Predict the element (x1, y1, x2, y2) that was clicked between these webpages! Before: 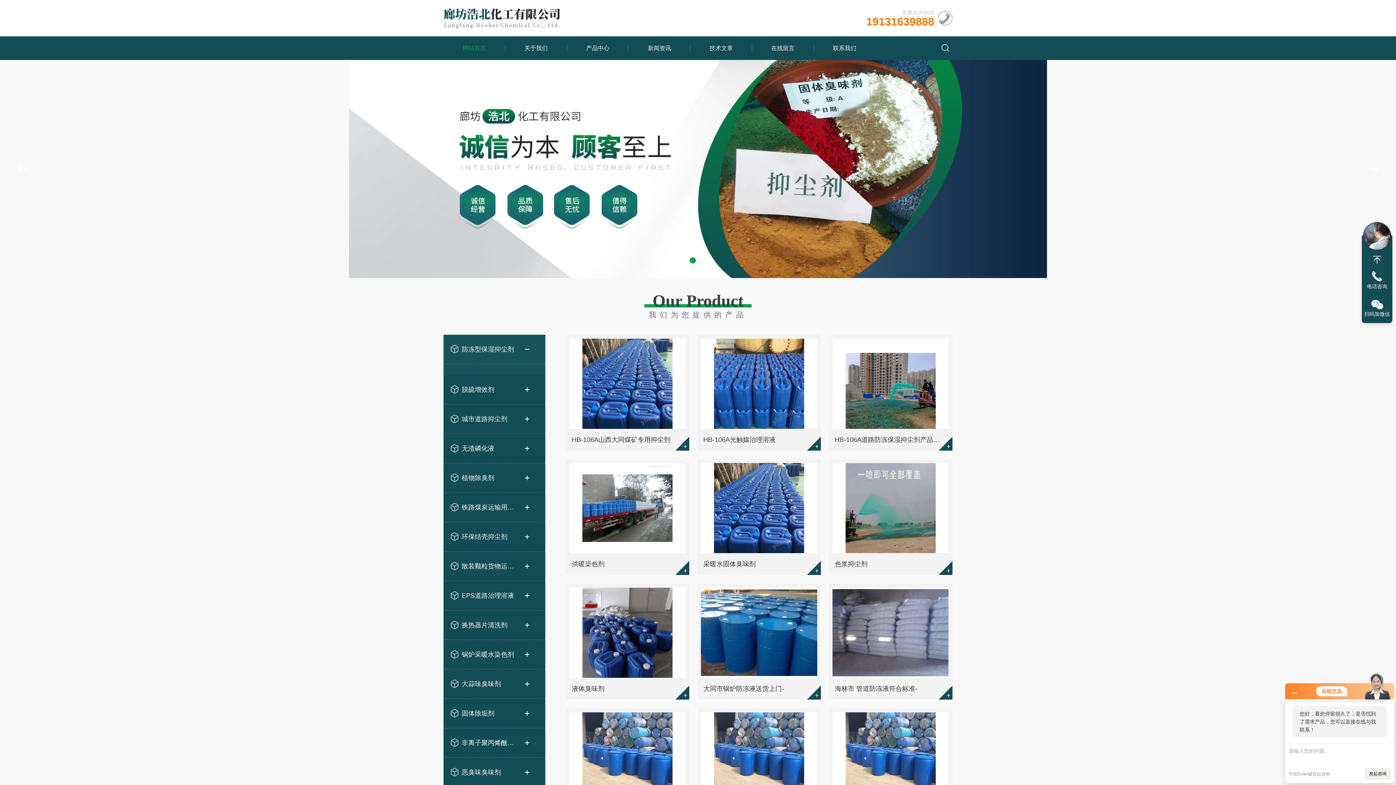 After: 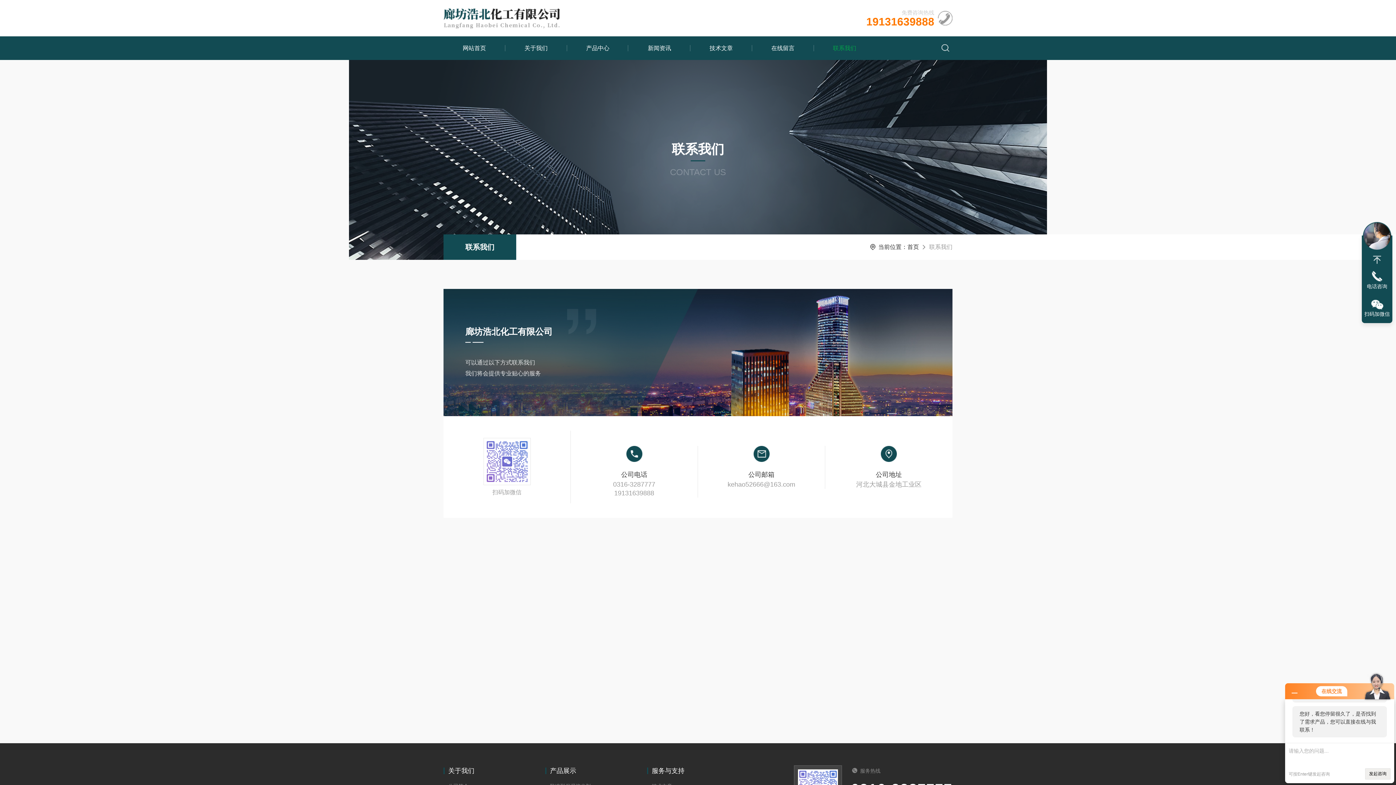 Action: bbox: (817, 36, 872, 60) label: 联系我们